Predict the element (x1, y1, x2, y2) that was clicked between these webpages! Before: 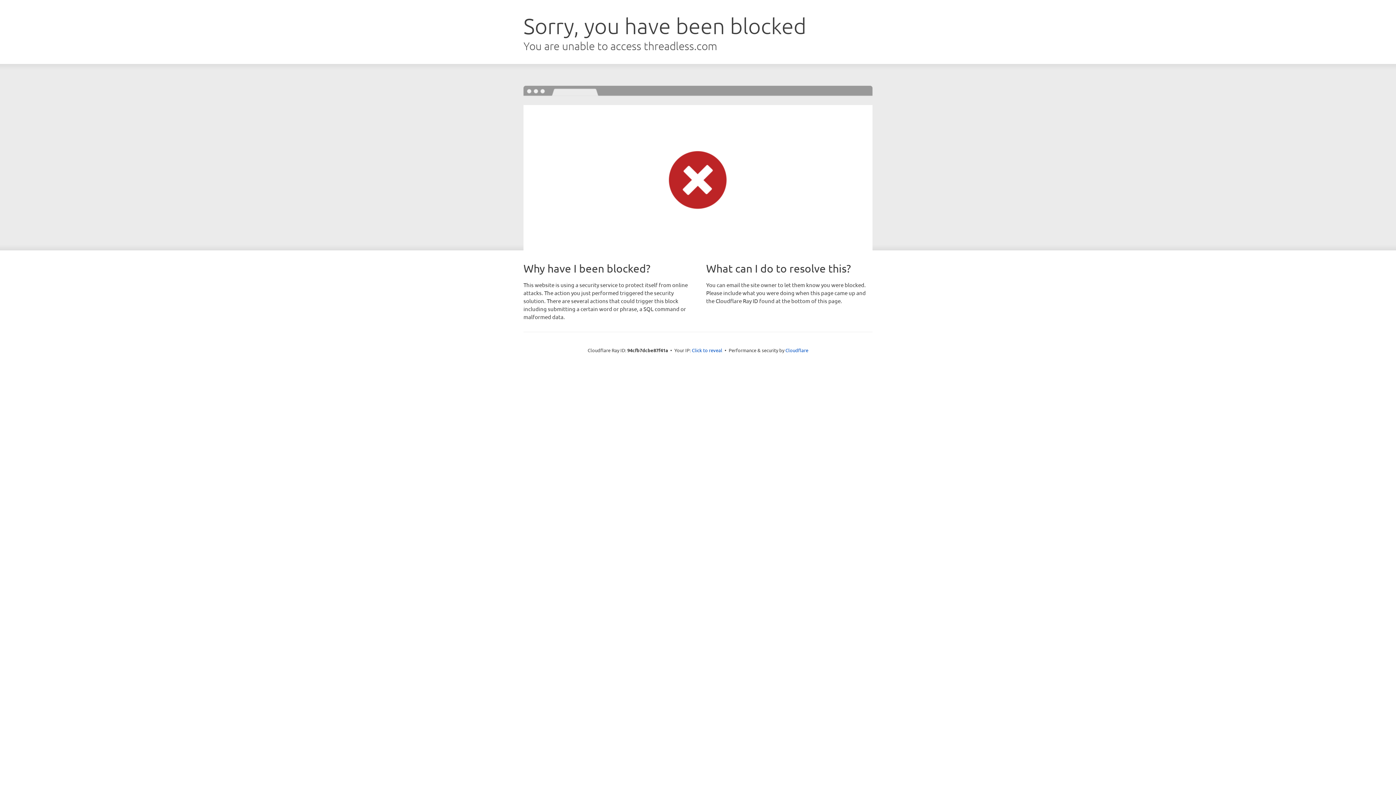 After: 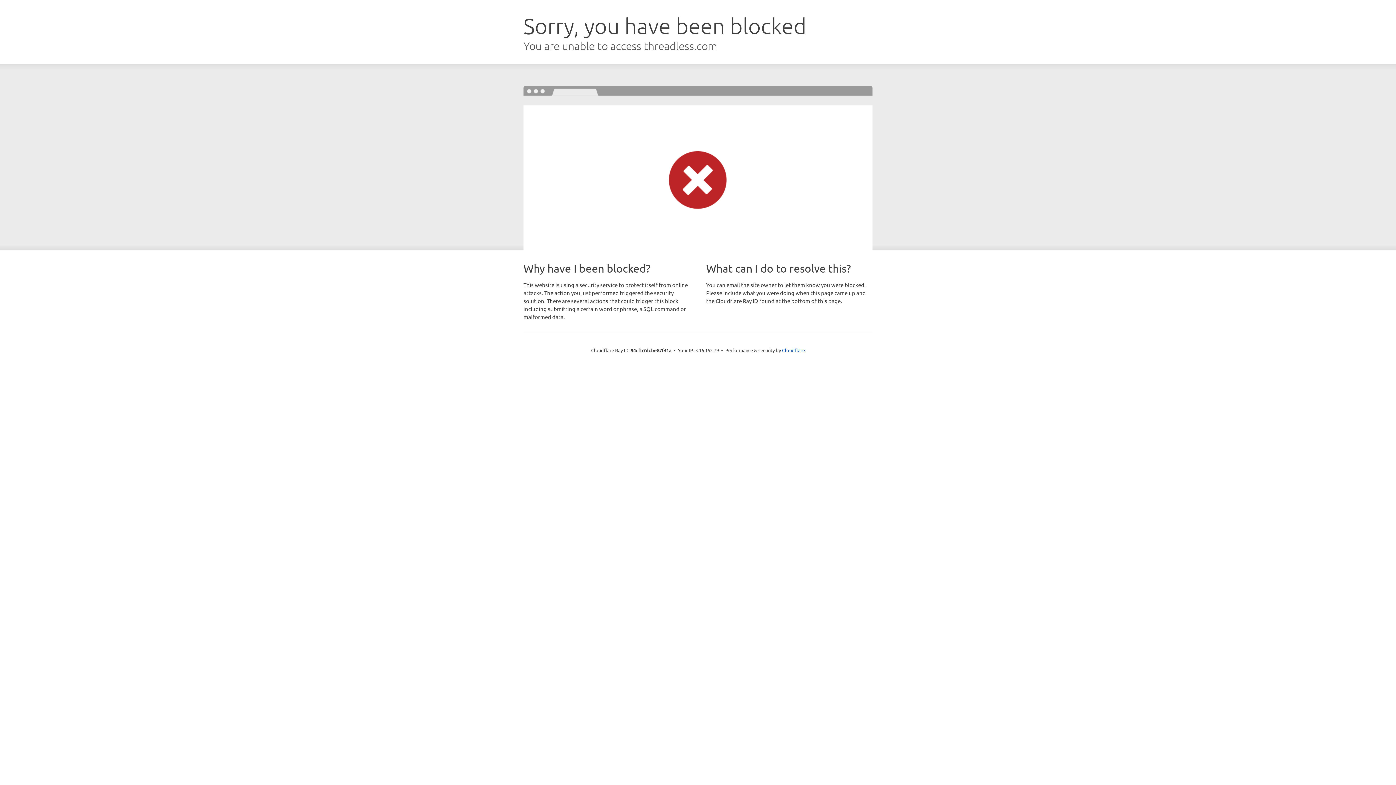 Action: bbox: (692, 346, 722, 353) label: Click to reveal